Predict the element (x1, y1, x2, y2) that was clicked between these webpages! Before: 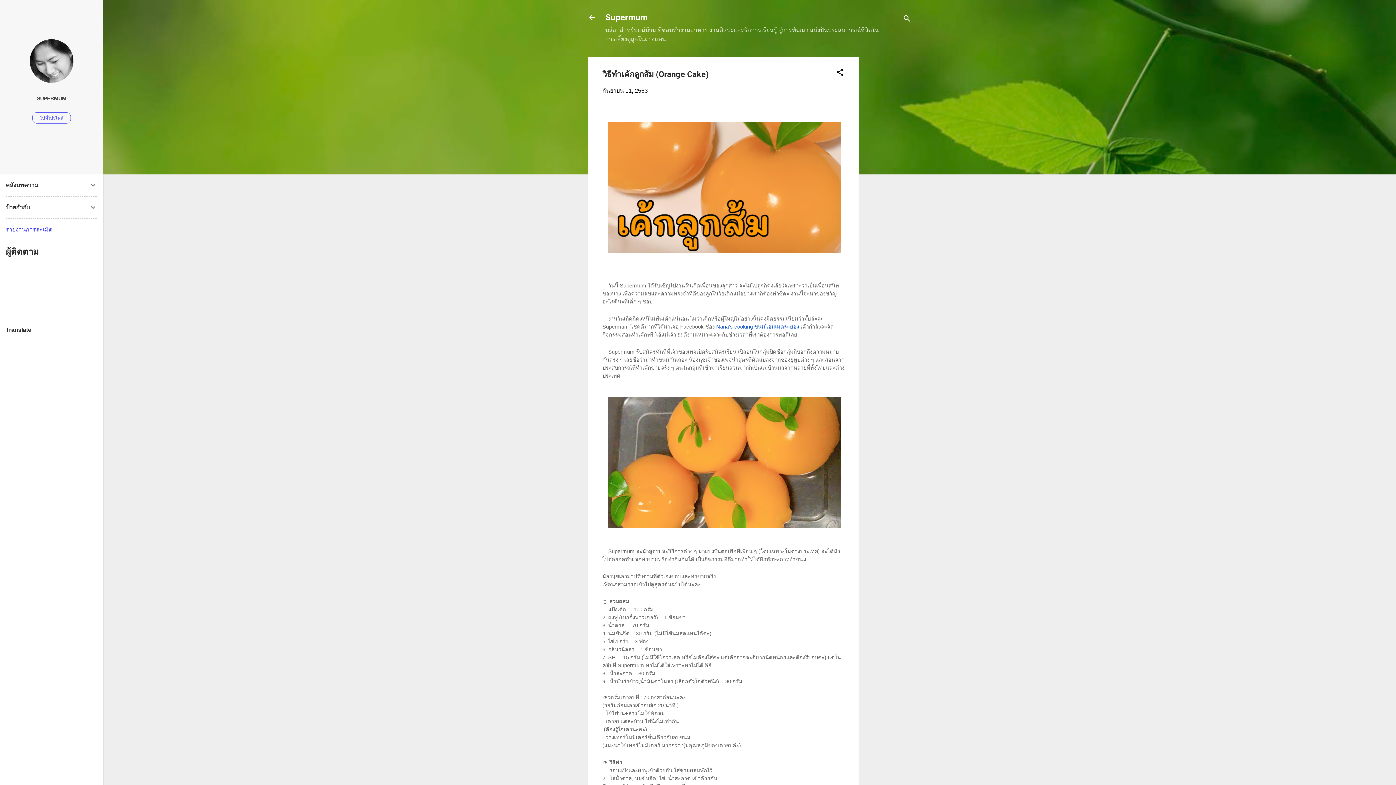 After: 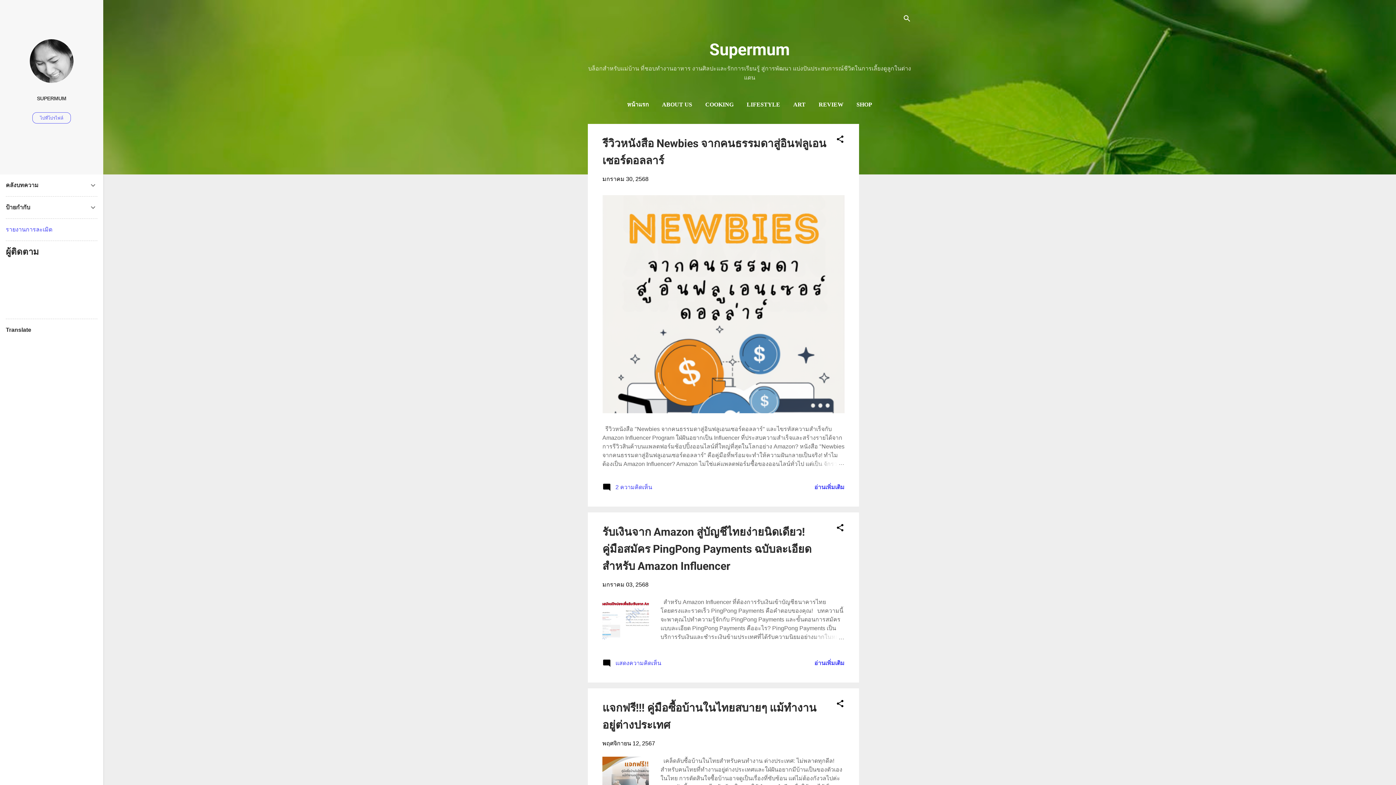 Action: label: Supermum bbox: (605, 12, 647, 22)